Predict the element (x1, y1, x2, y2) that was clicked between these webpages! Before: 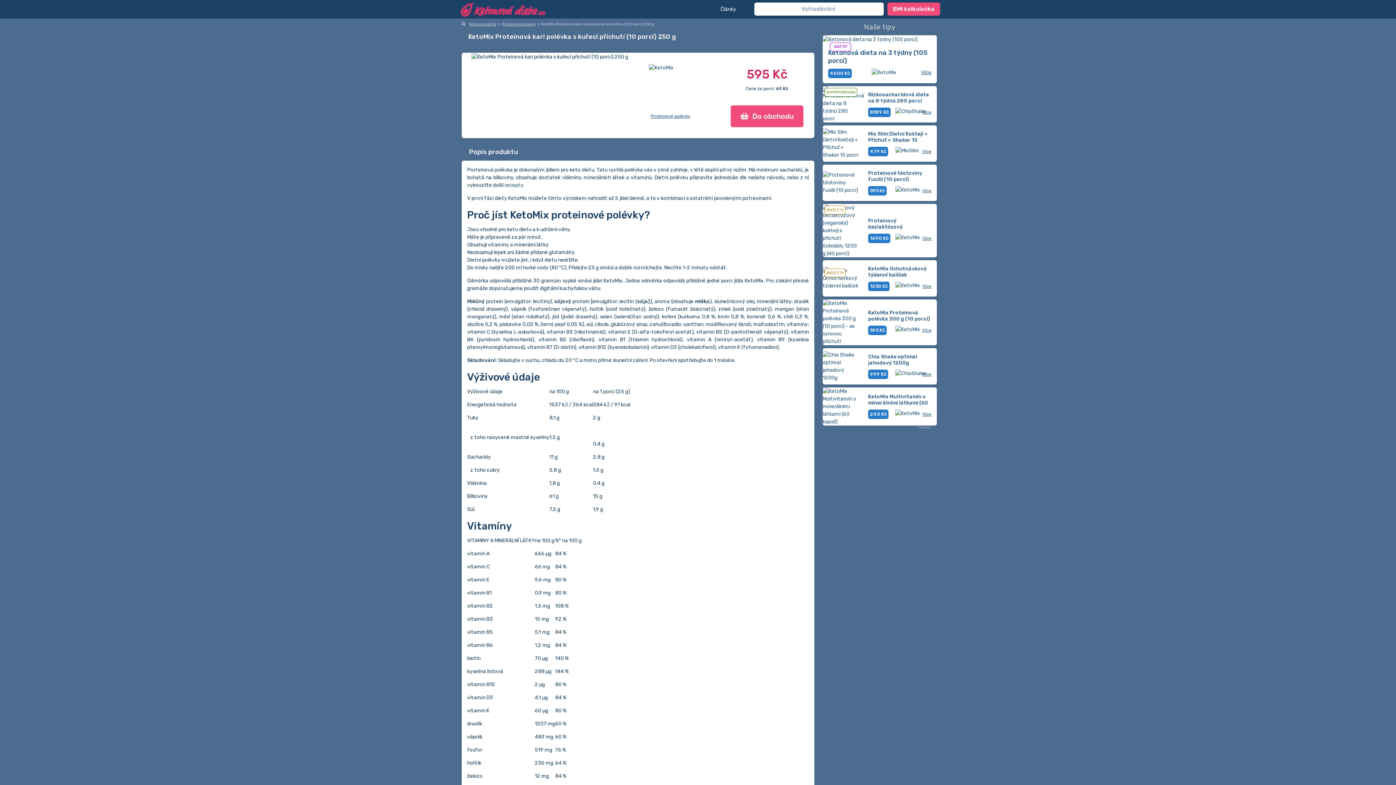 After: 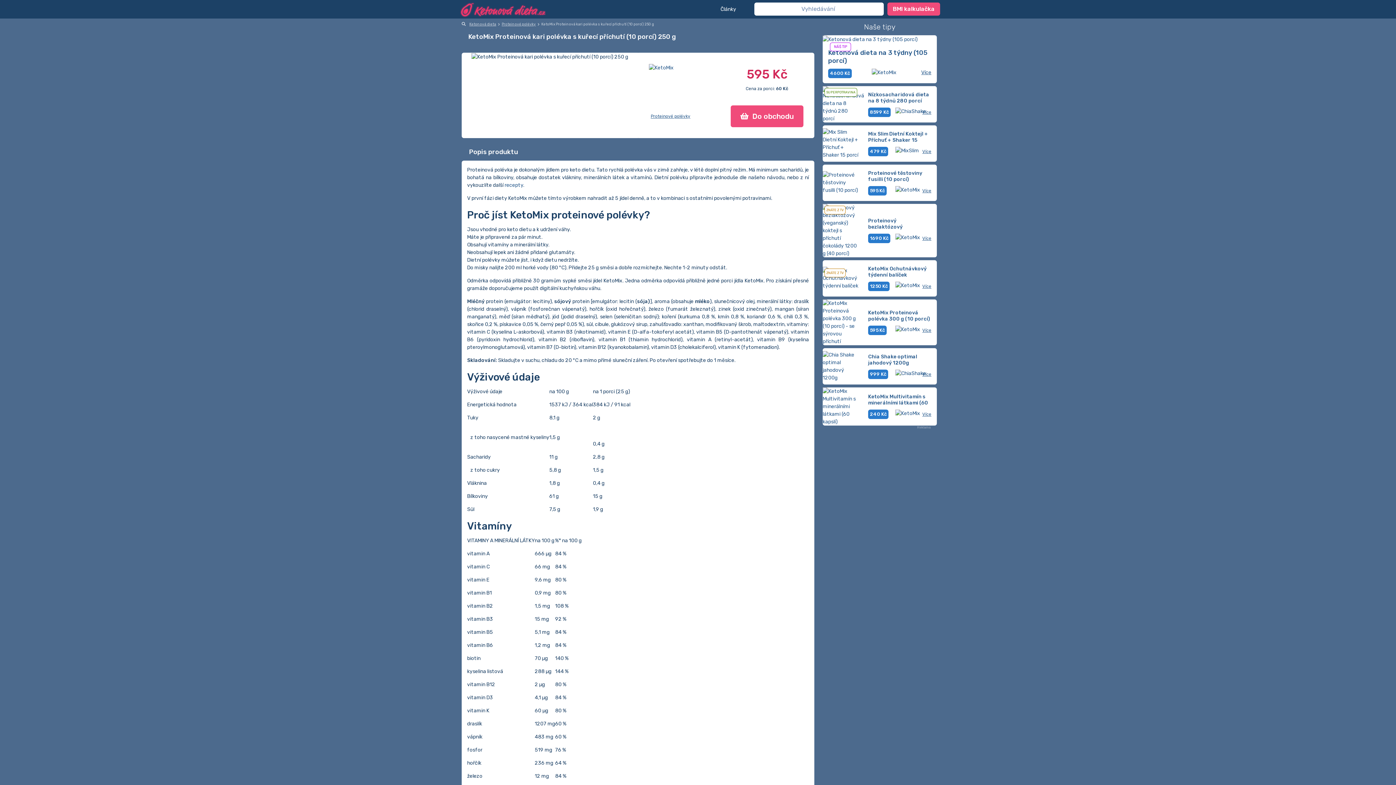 Action: label: 1690 Kč bbox: (868, 233, 890, 243)